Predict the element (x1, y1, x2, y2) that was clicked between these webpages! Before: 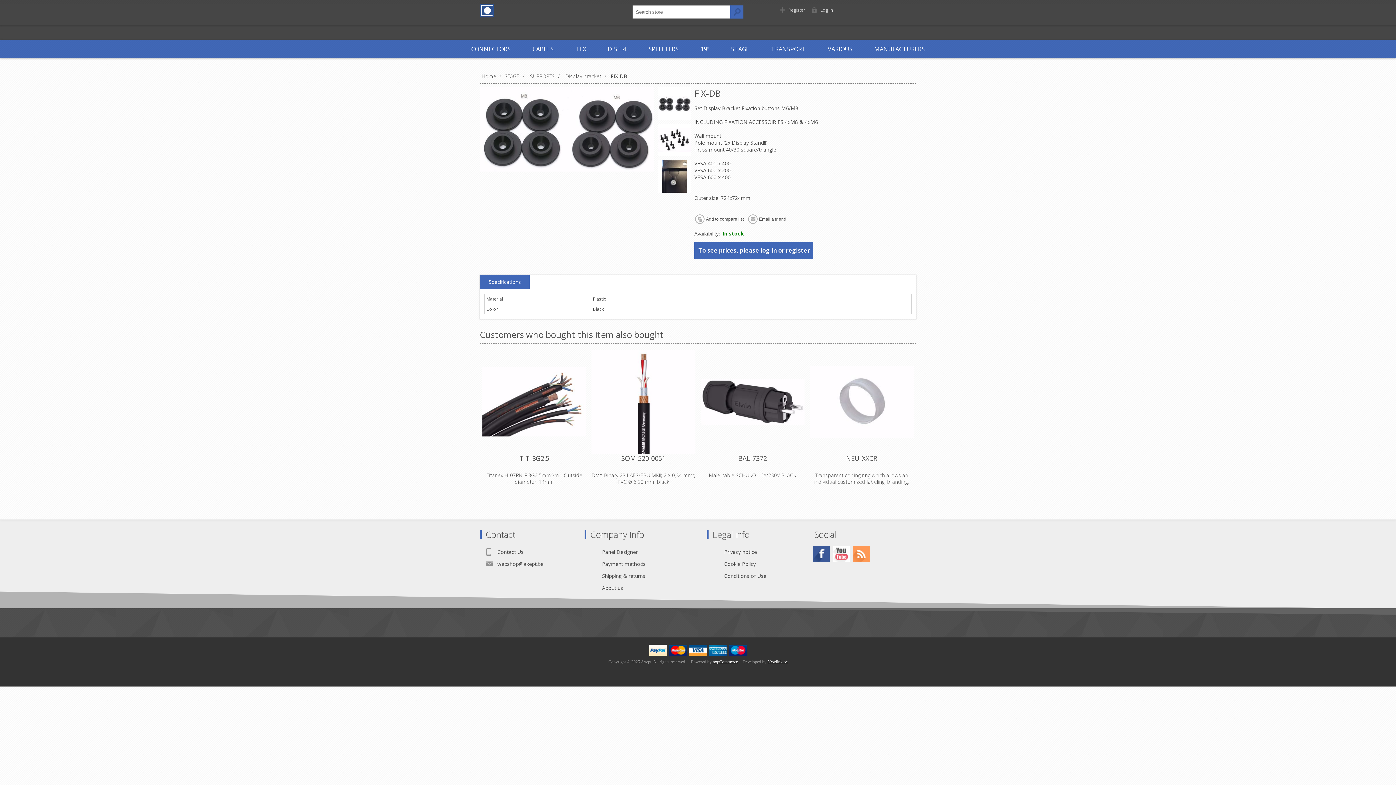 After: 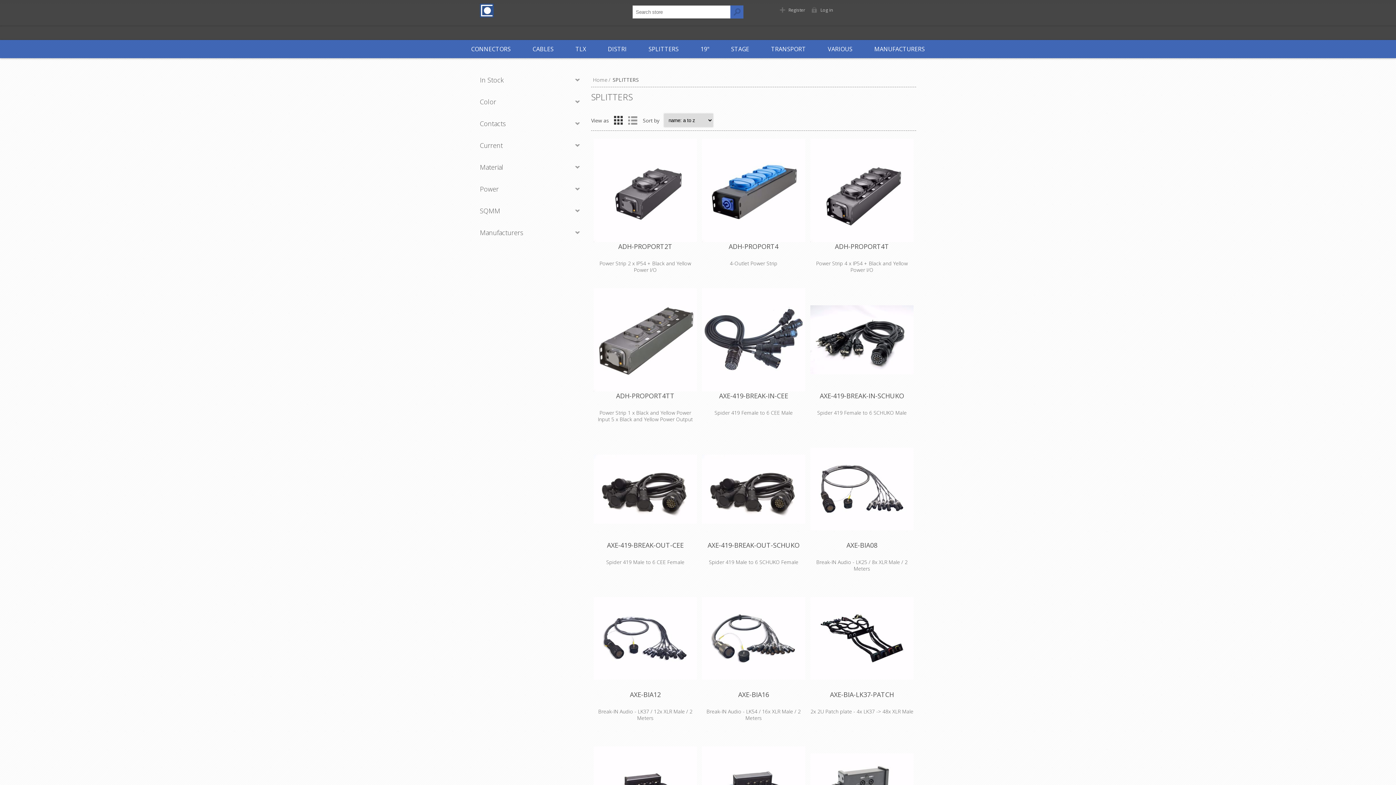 Action: label: SPLITTERS bbox: (637, 40, 689, 58)